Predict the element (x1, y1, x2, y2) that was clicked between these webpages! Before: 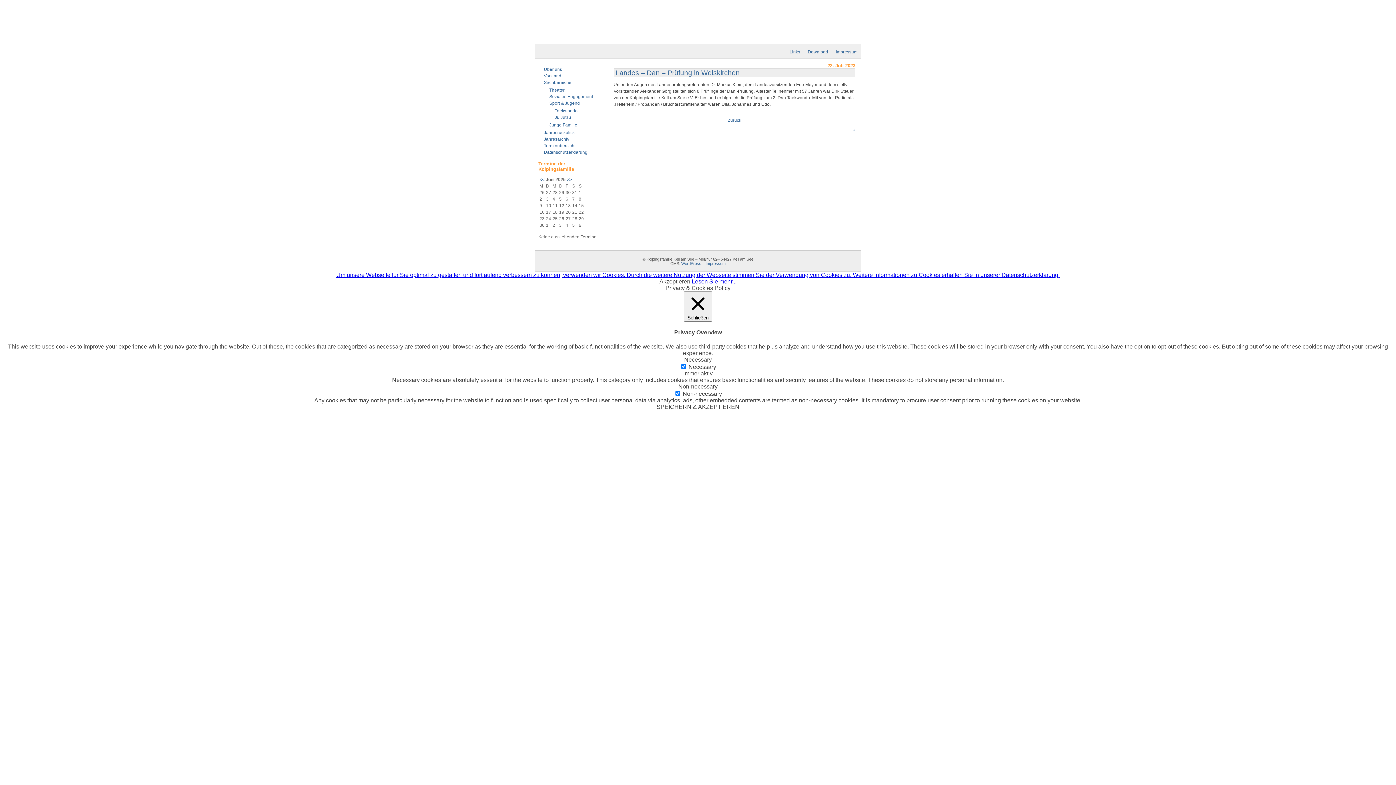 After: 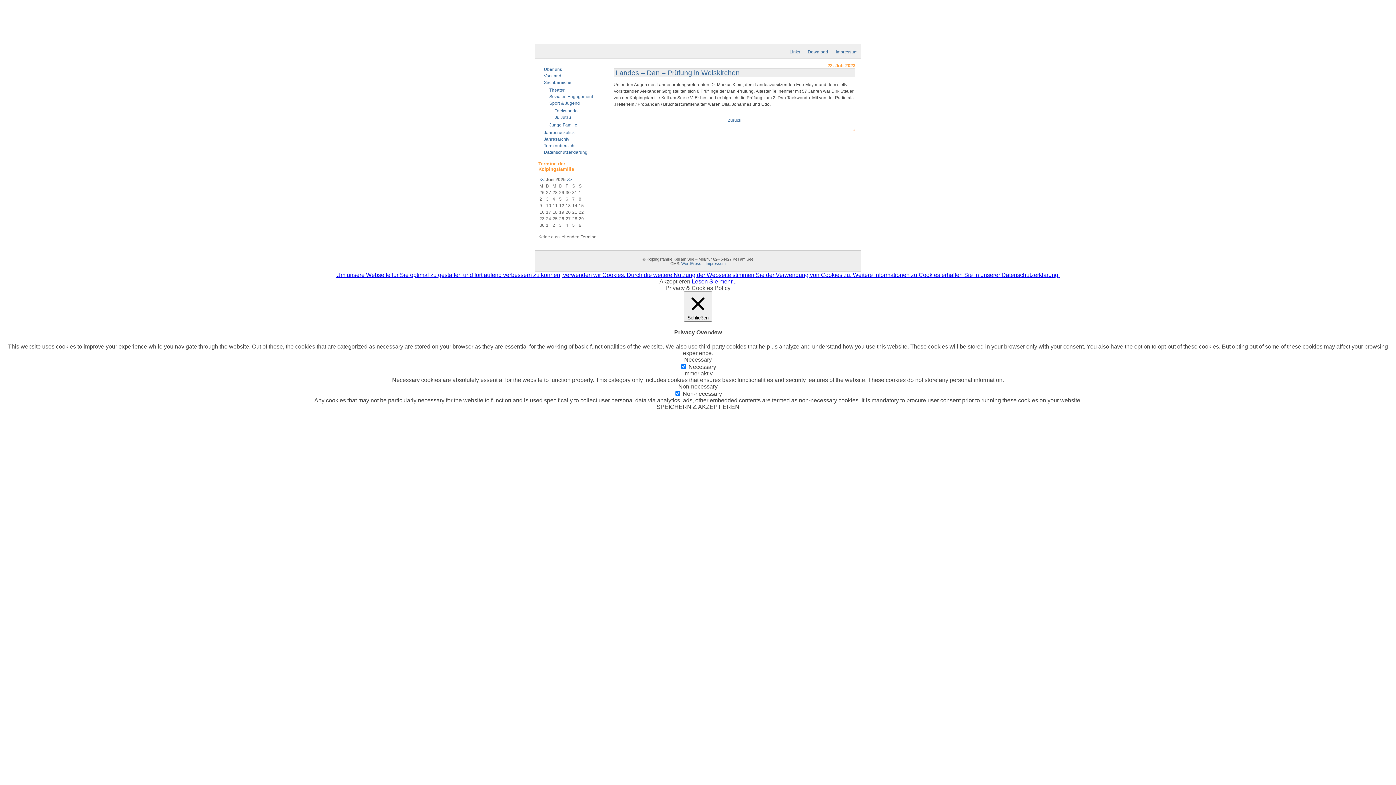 Action: label: ^ bbox: (853, 128, 855, 134)